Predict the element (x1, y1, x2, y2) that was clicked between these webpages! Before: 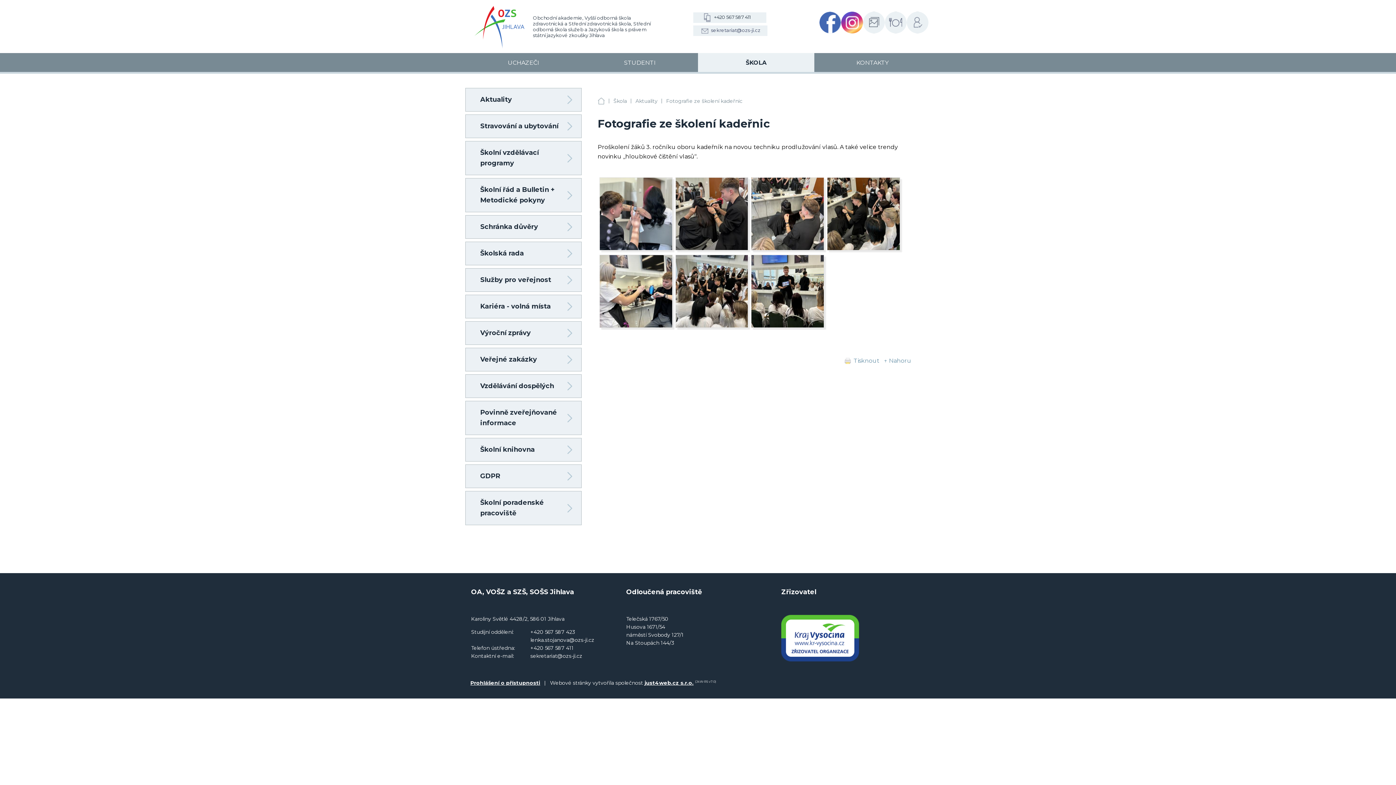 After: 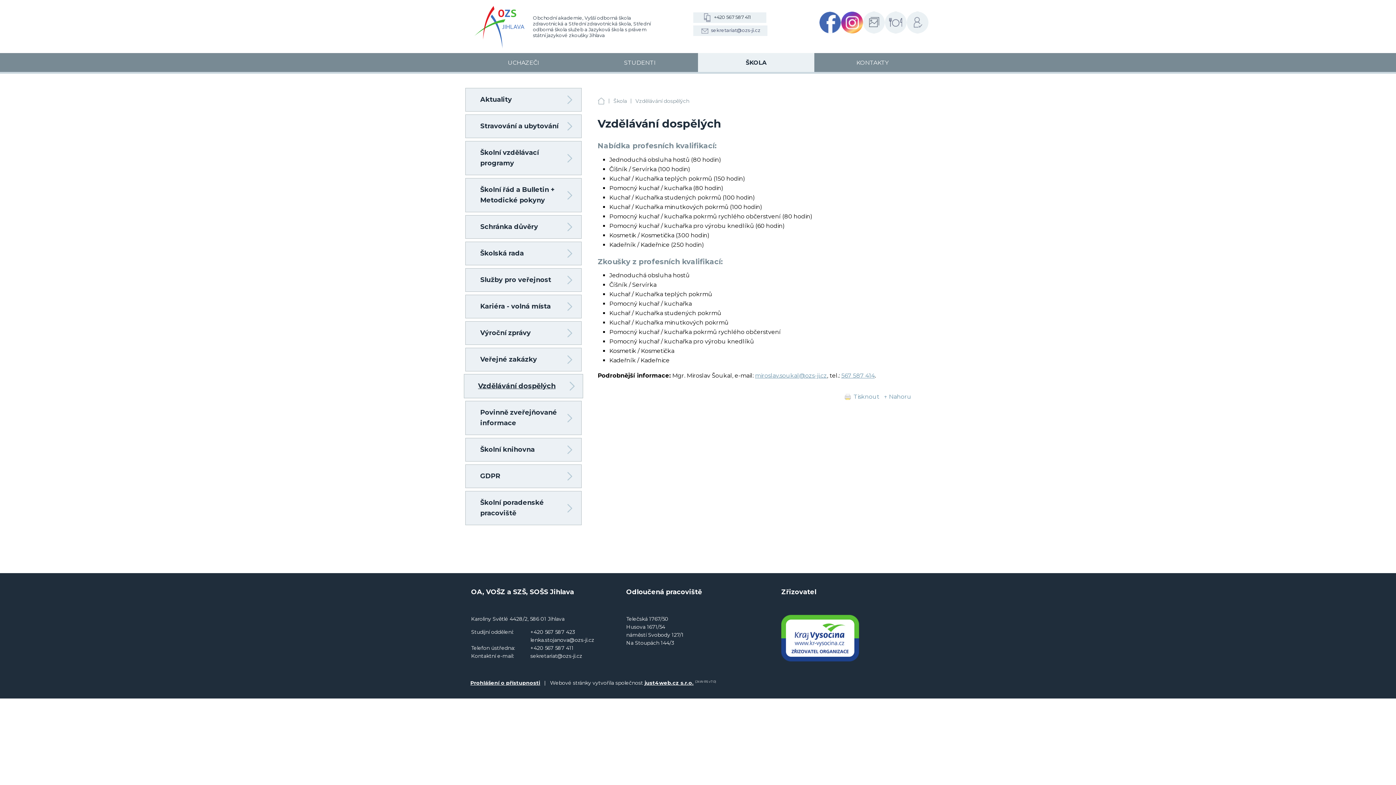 Action: label: Vzdělávání dospělých bbox: (467, 376, 580, 396)